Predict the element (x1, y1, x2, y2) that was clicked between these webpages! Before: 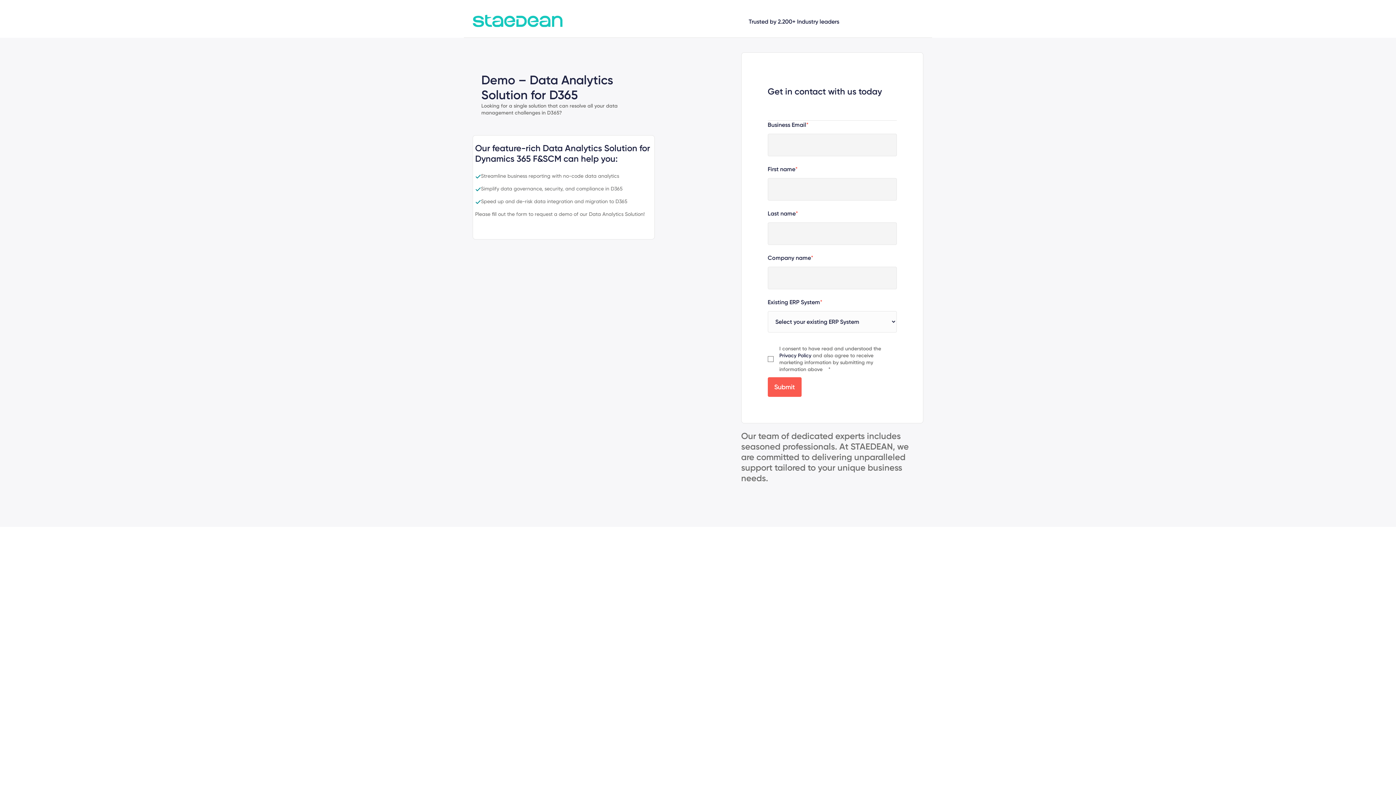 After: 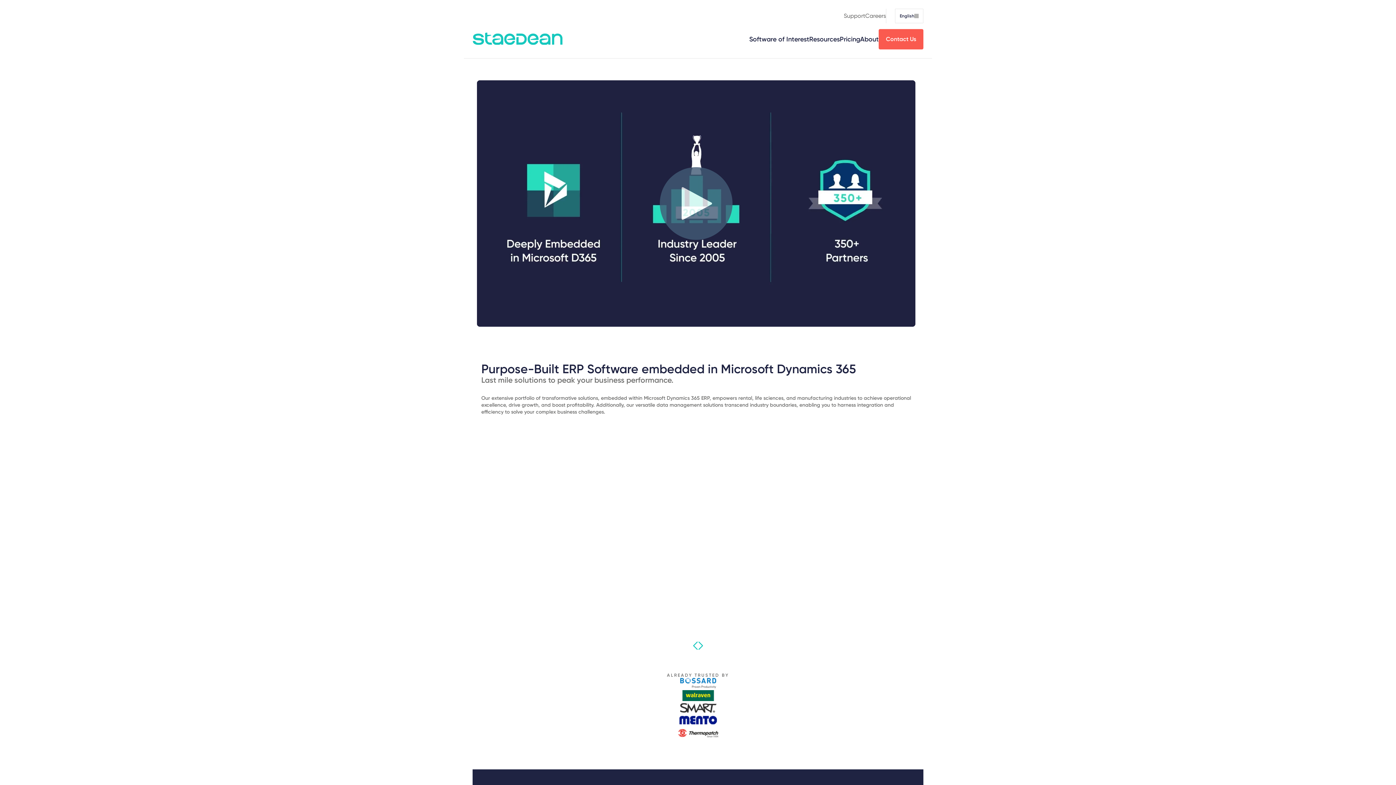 Action: bbox: (472, 14, 563, 28)